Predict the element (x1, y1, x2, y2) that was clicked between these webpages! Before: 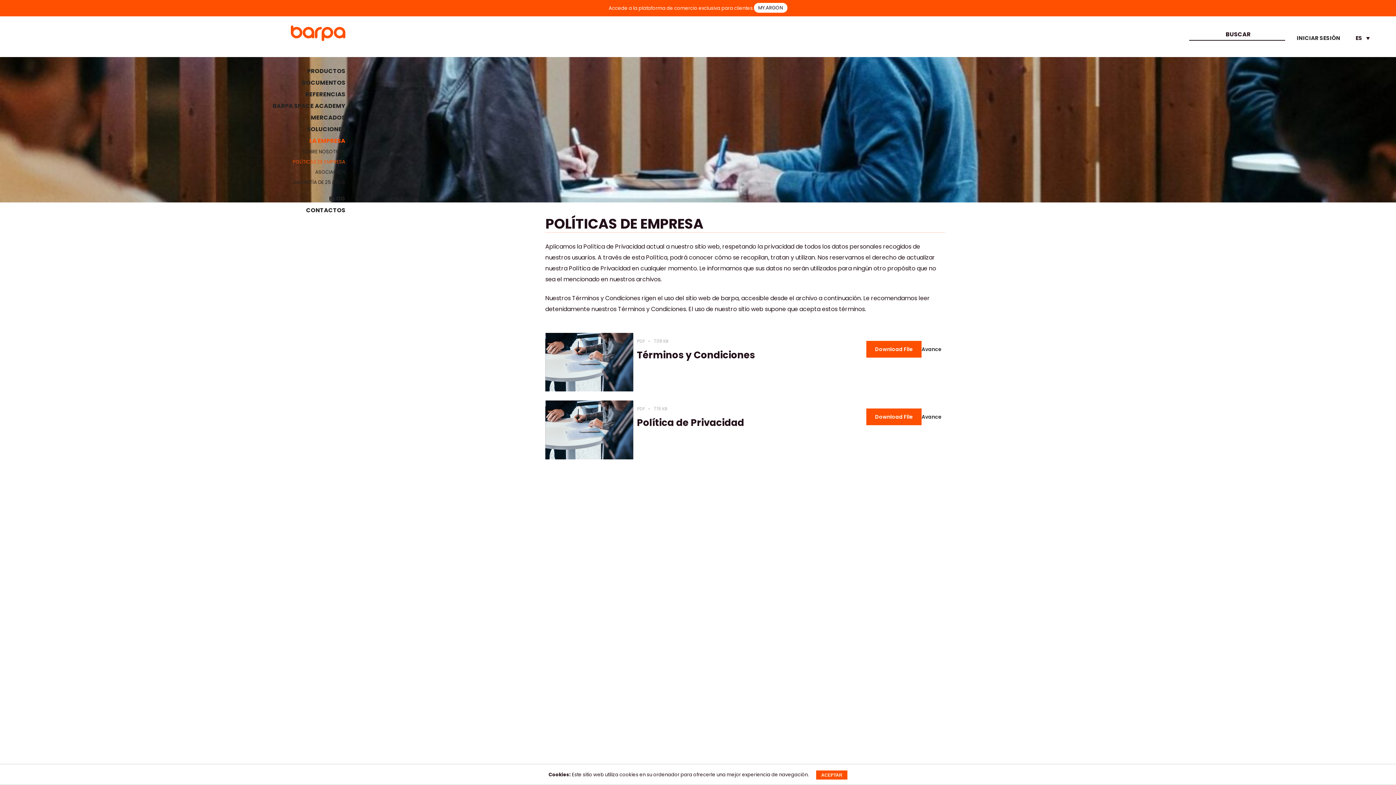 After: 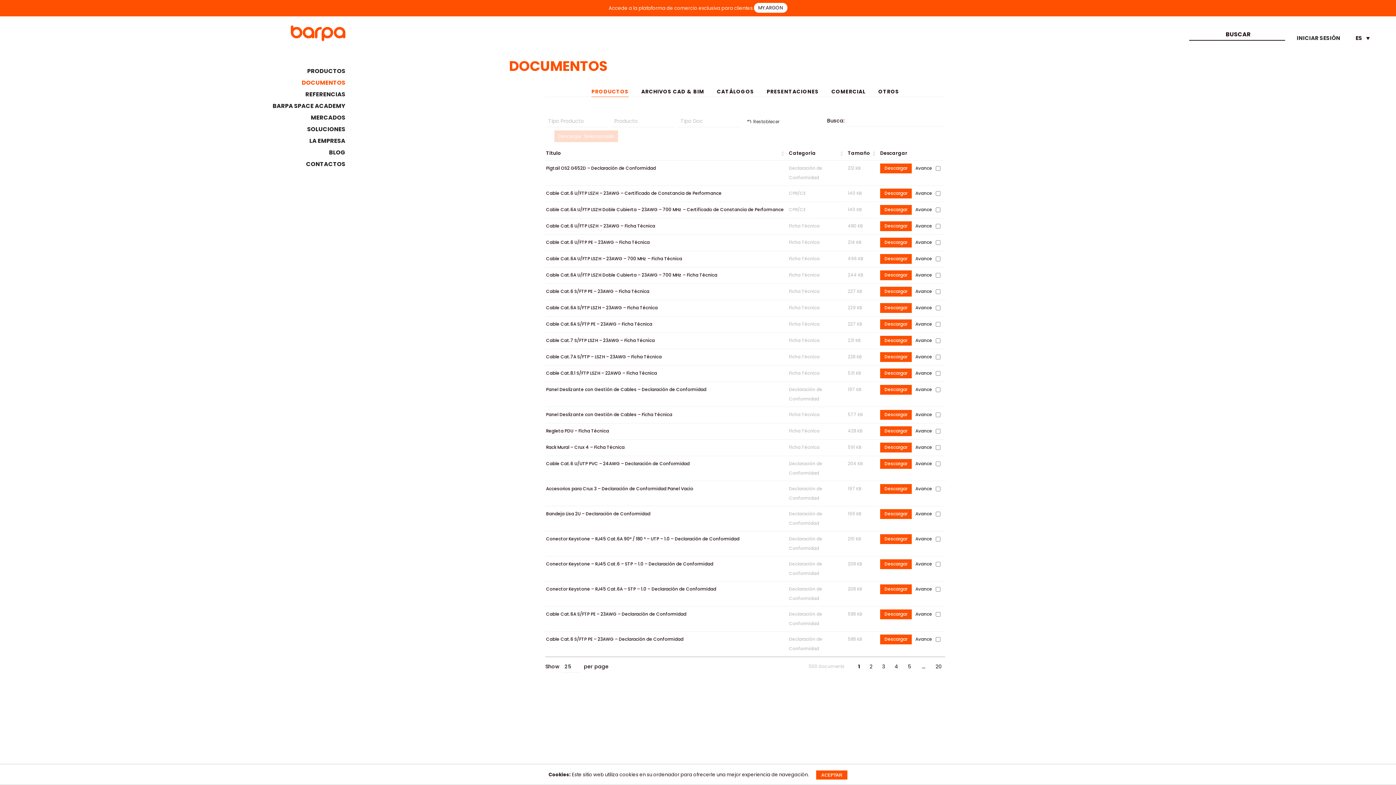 Action: label: DOCUMENTOS bbox: (3, 77, 345, 88)